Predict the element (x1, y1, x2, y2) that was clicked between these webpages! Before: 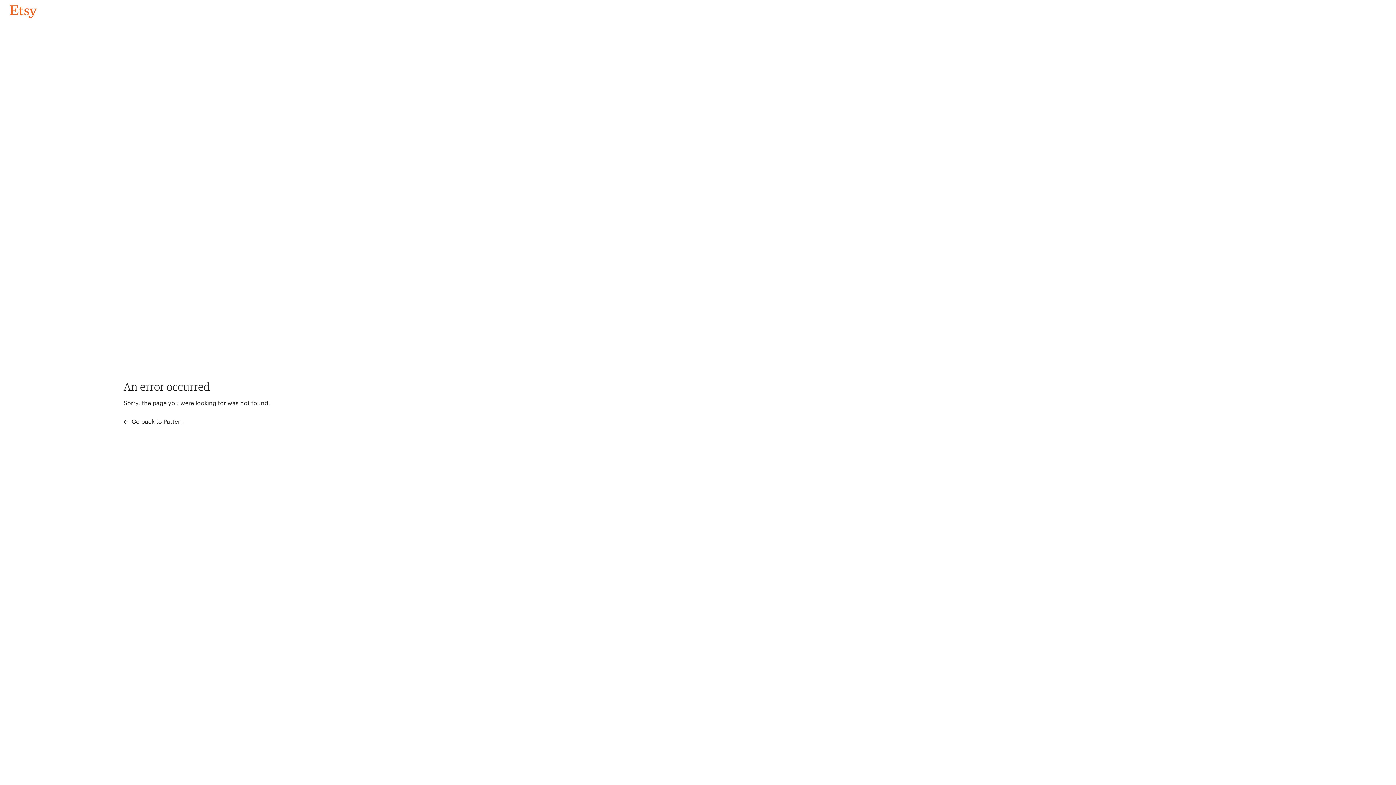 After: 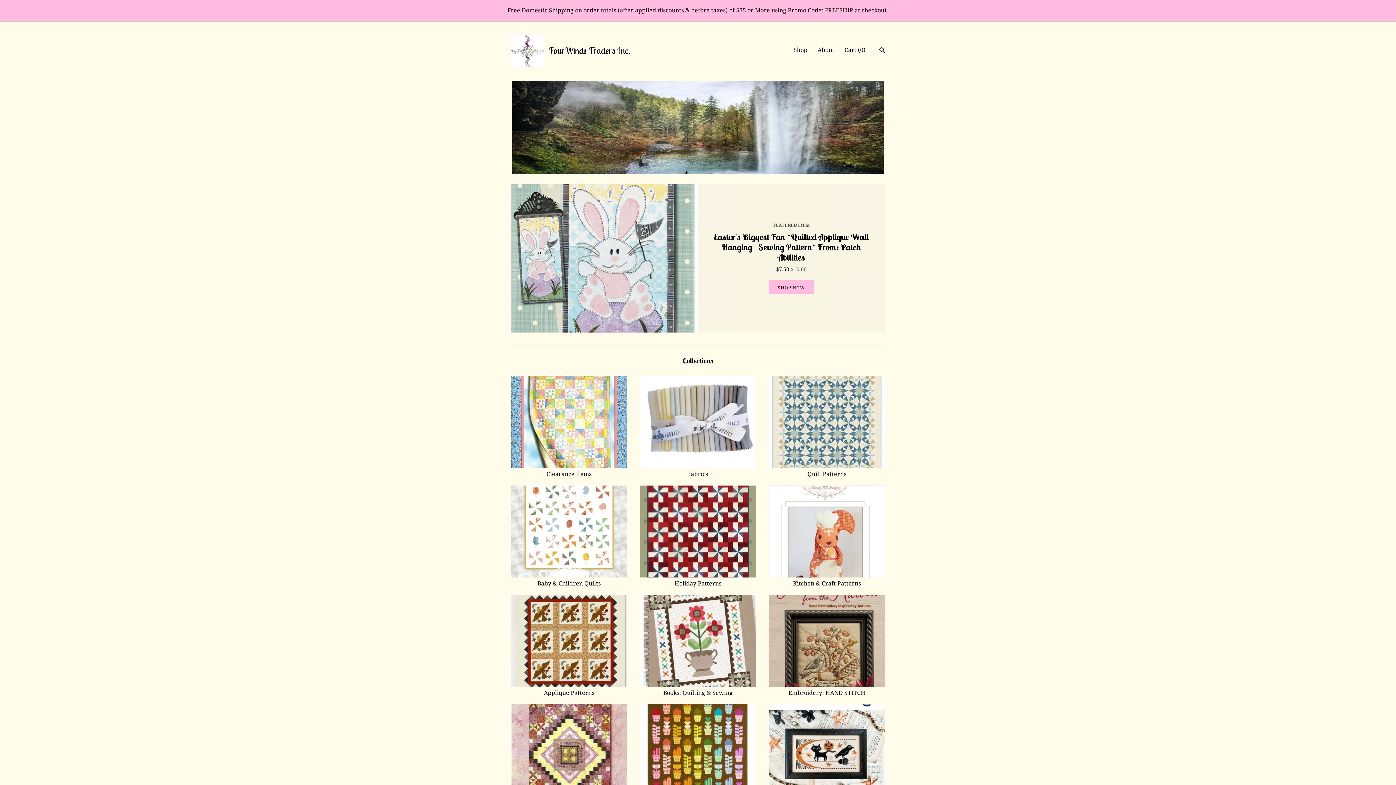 Action: bbox: (4, 3, 42, 18) label: Go back to Pattern